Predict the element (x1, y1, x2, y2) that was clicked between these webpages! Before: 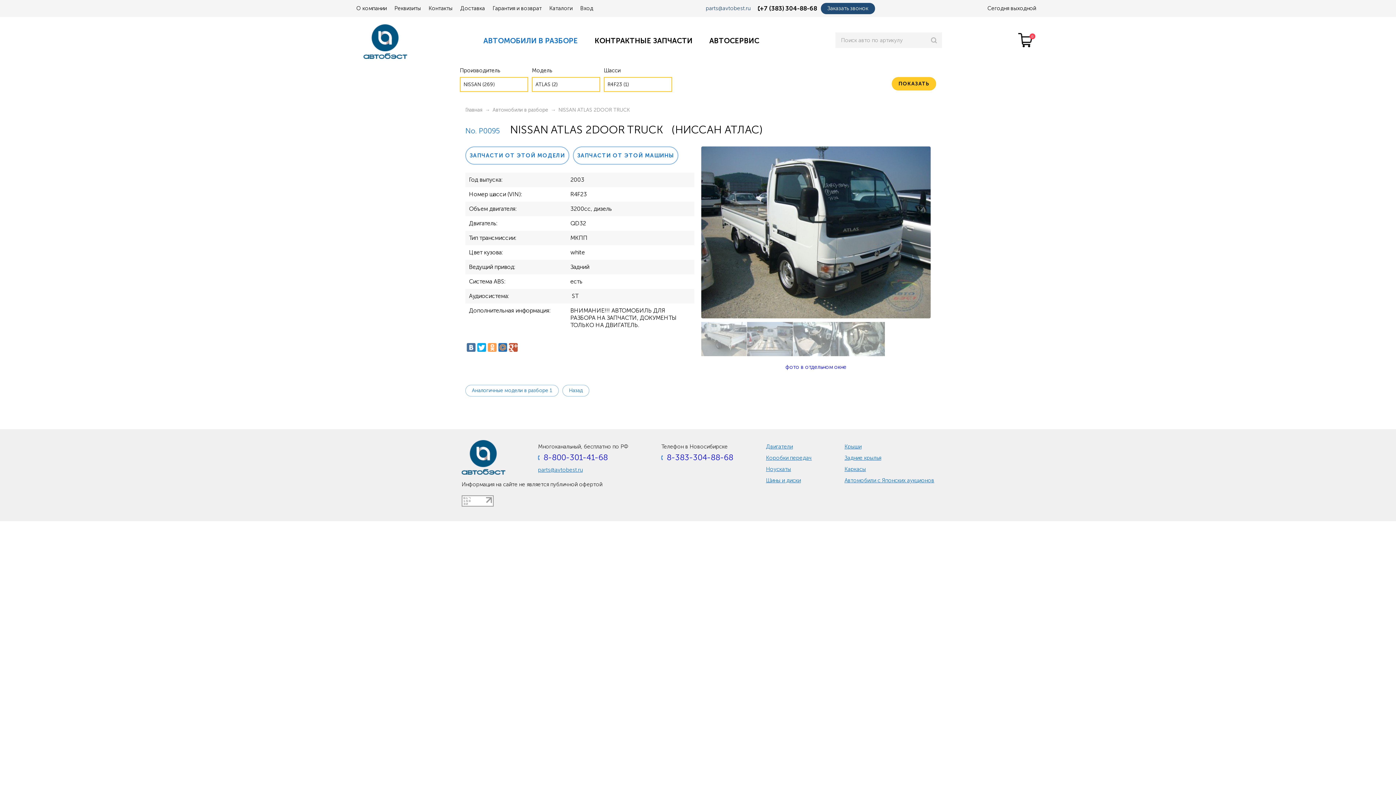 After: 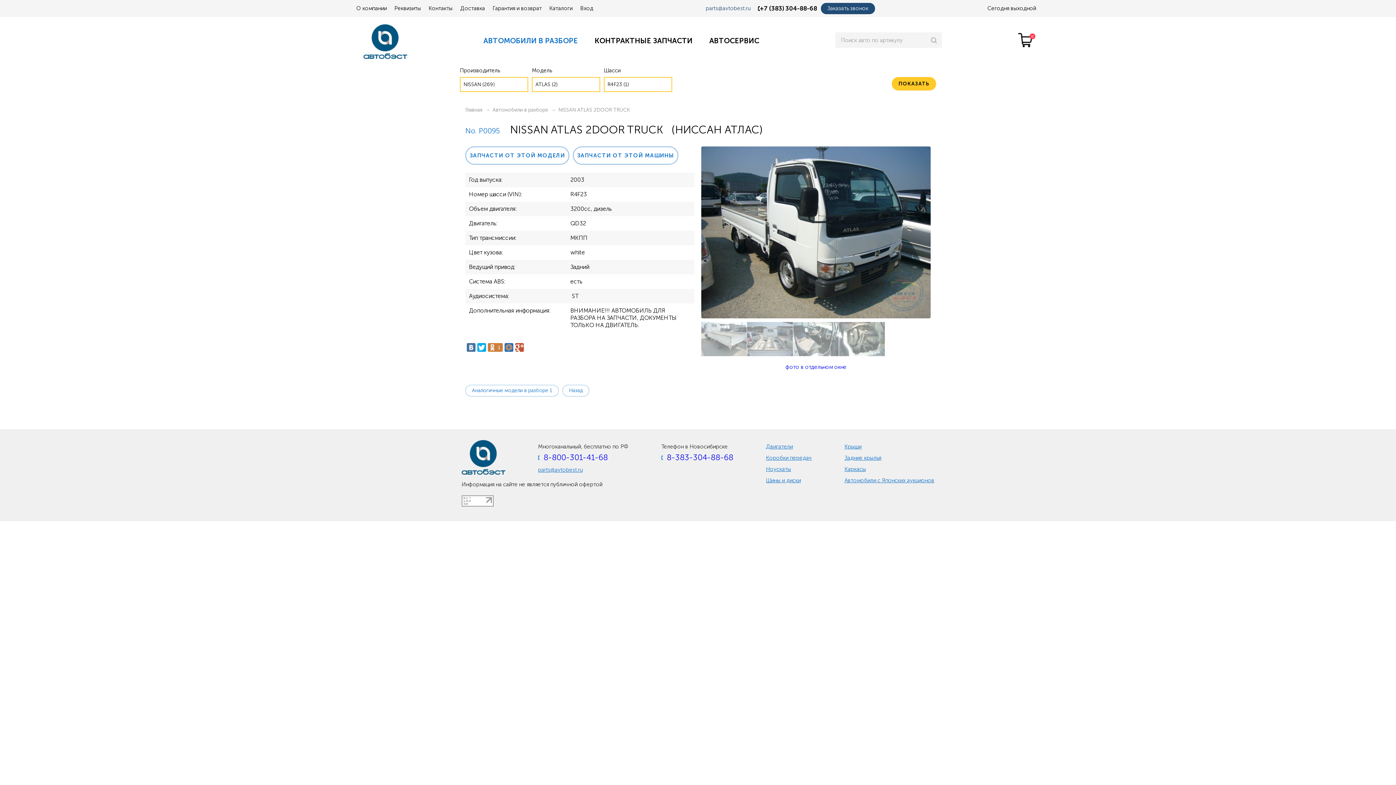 Action: bbox: (488, 343, 496, 352)